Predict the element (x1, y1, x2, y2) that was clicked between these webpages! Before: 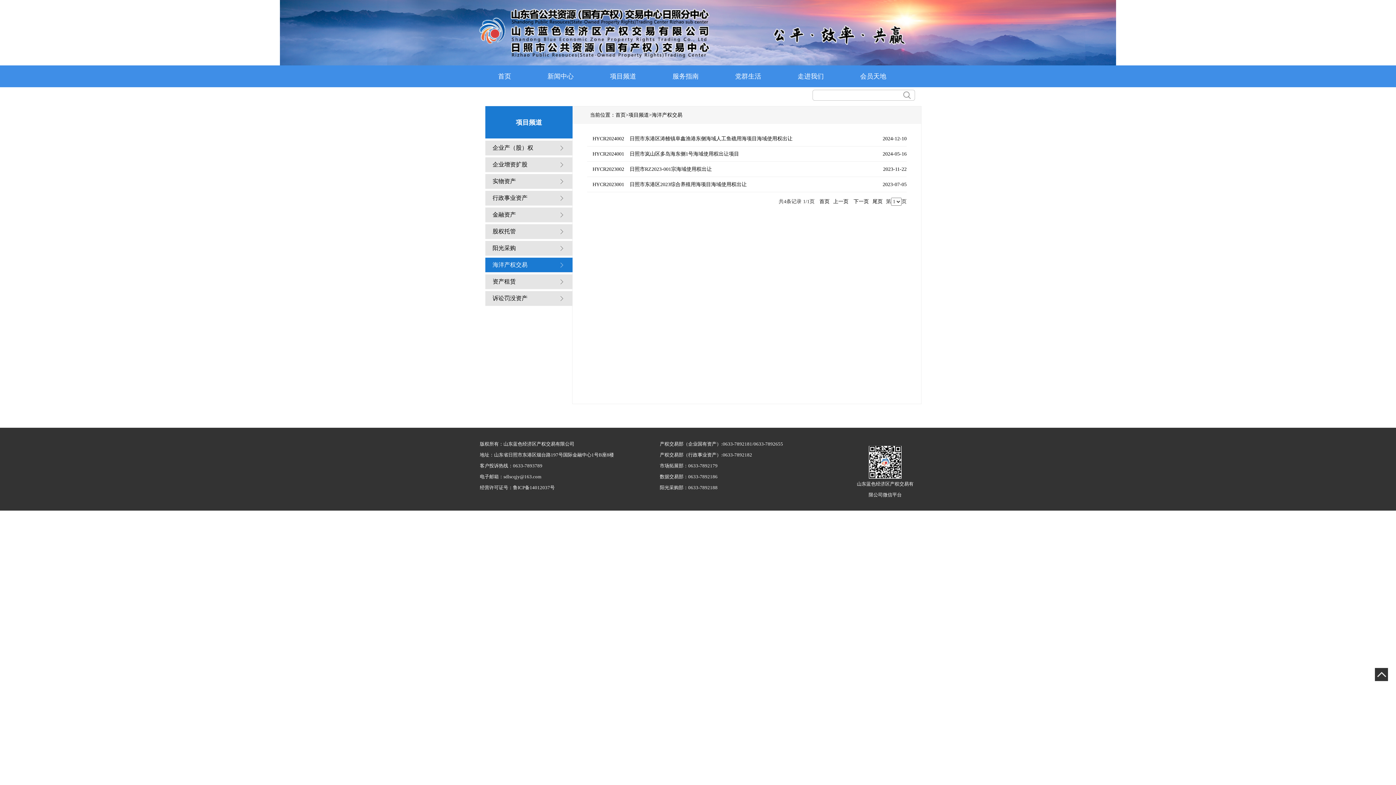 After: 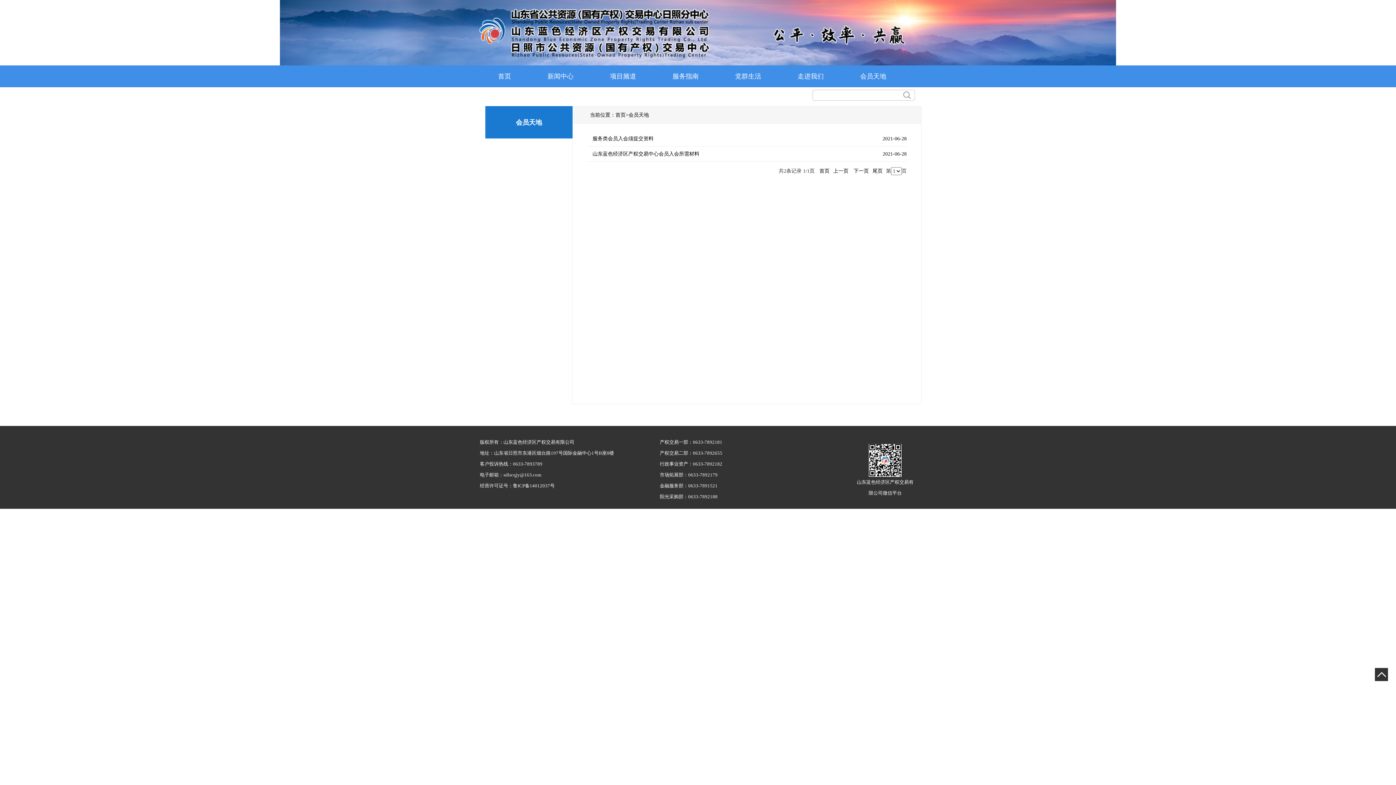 Action: bbox: (842, 65, 904, 87) label: 会员天地